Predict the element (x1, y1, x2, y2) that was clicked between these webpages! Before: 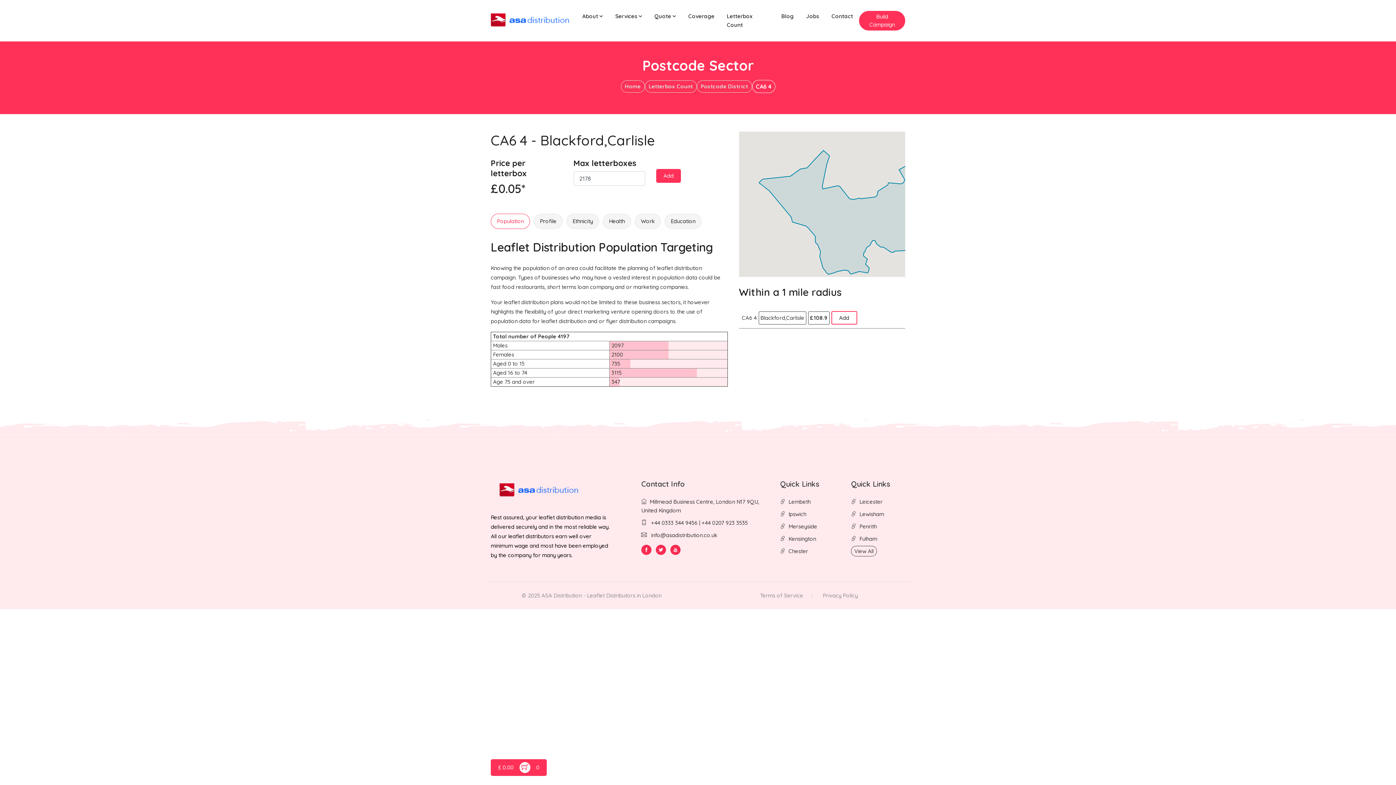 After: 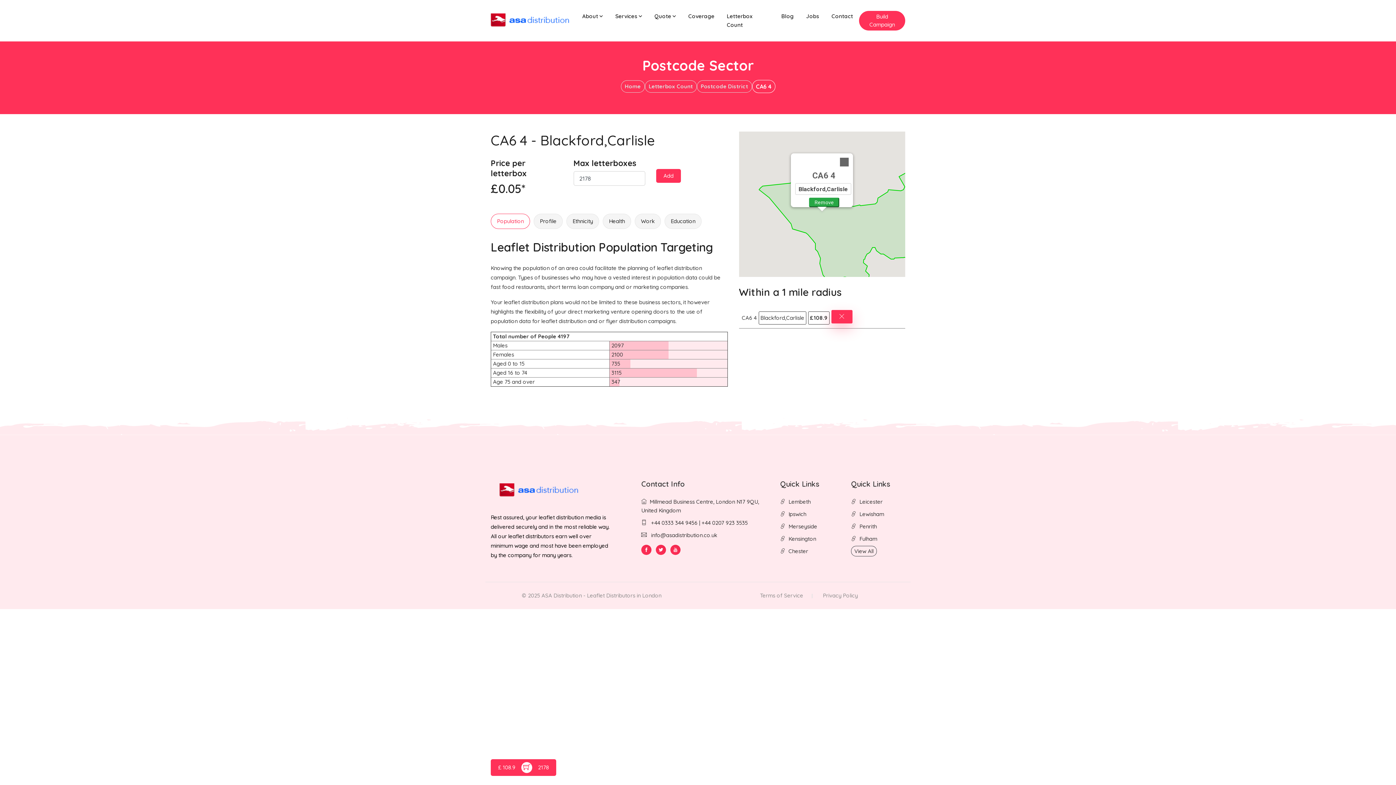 Action: bbox: (831, 311, 857, 324) label: Add